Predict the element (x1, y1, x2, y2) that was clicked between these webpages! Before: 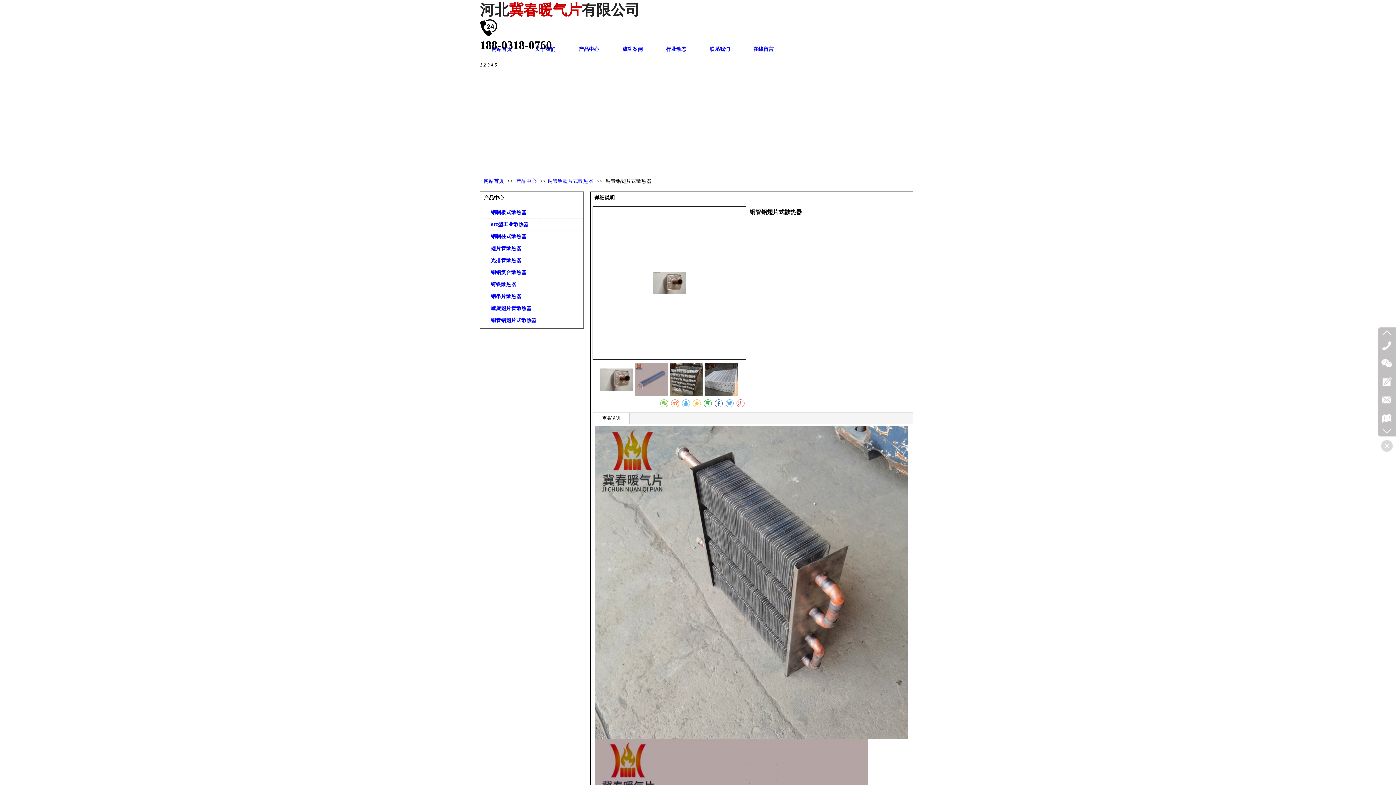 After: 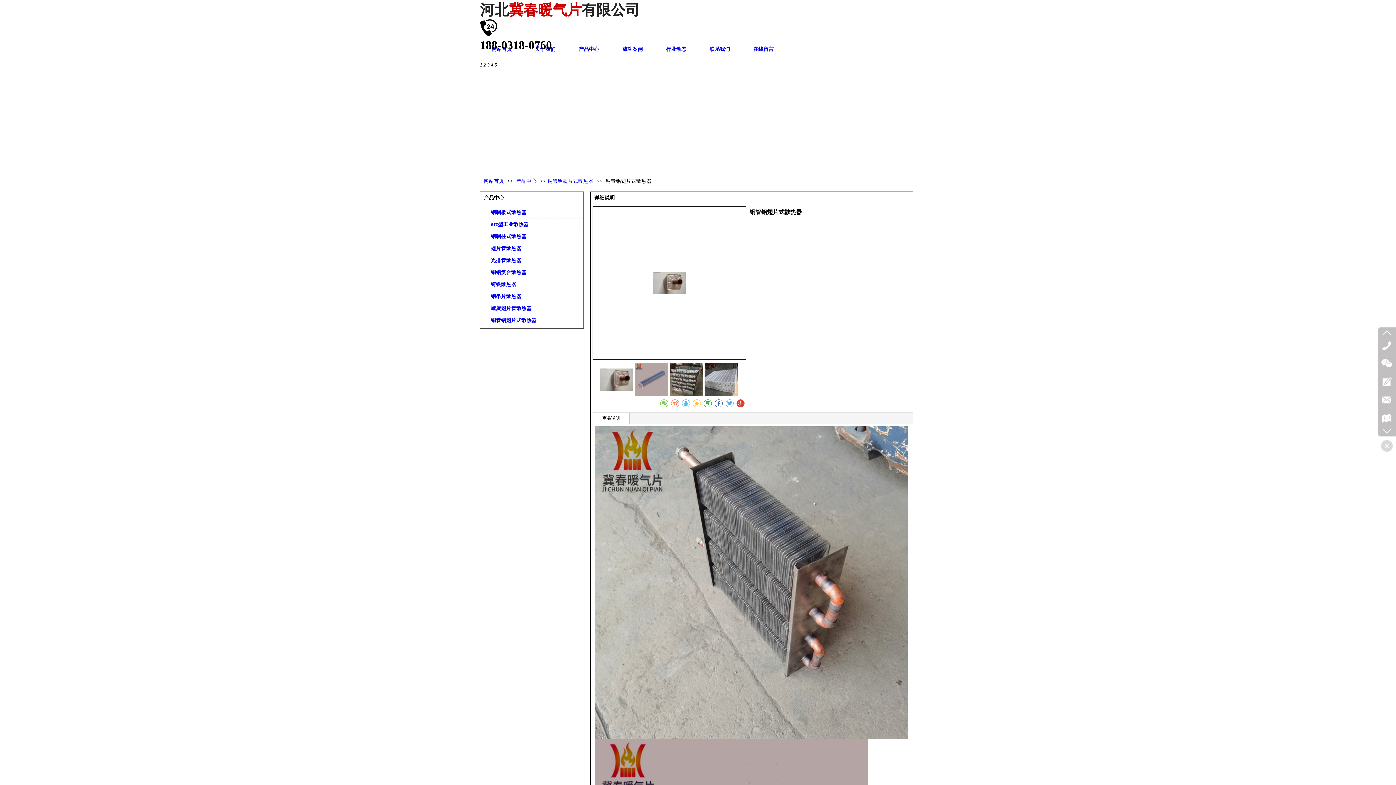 Action: bbox: (736, 399, 744, 407)